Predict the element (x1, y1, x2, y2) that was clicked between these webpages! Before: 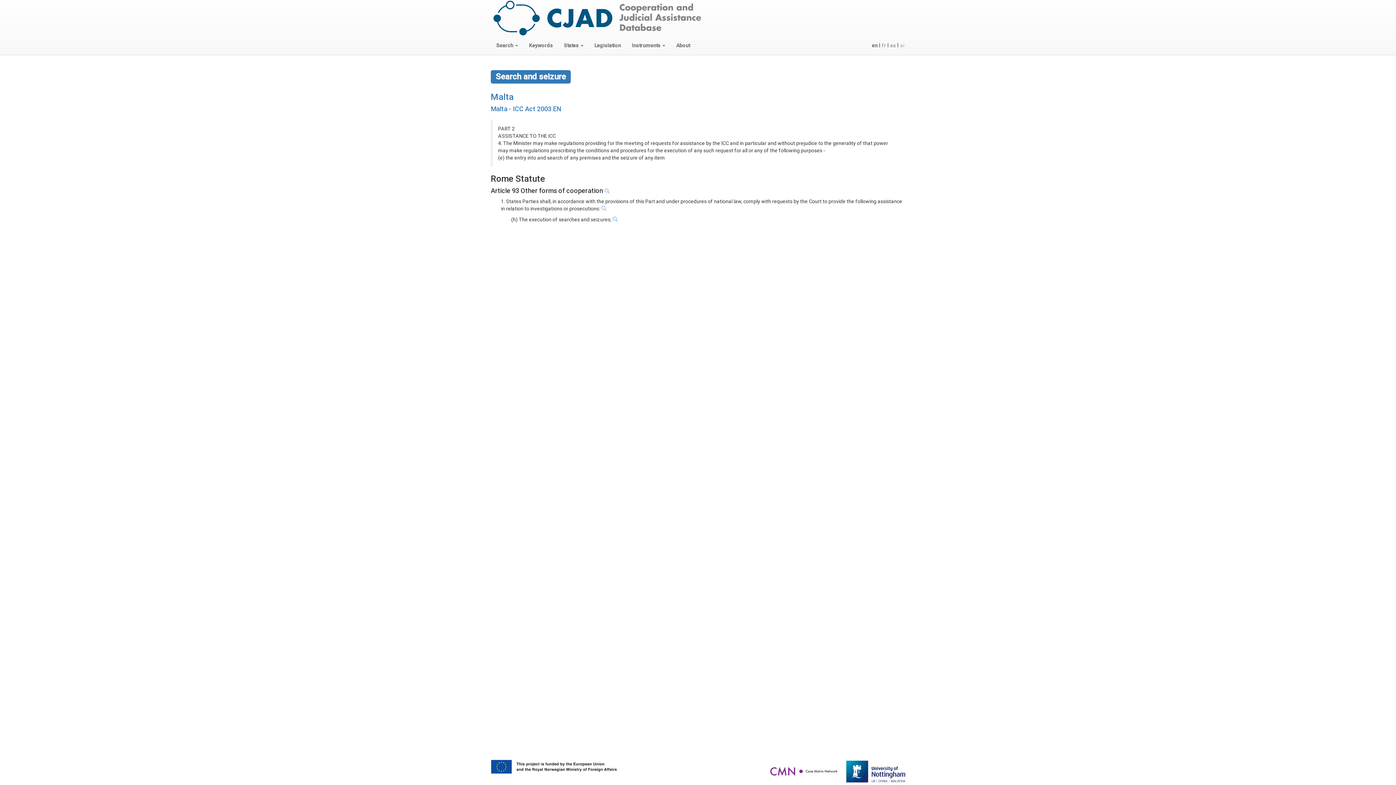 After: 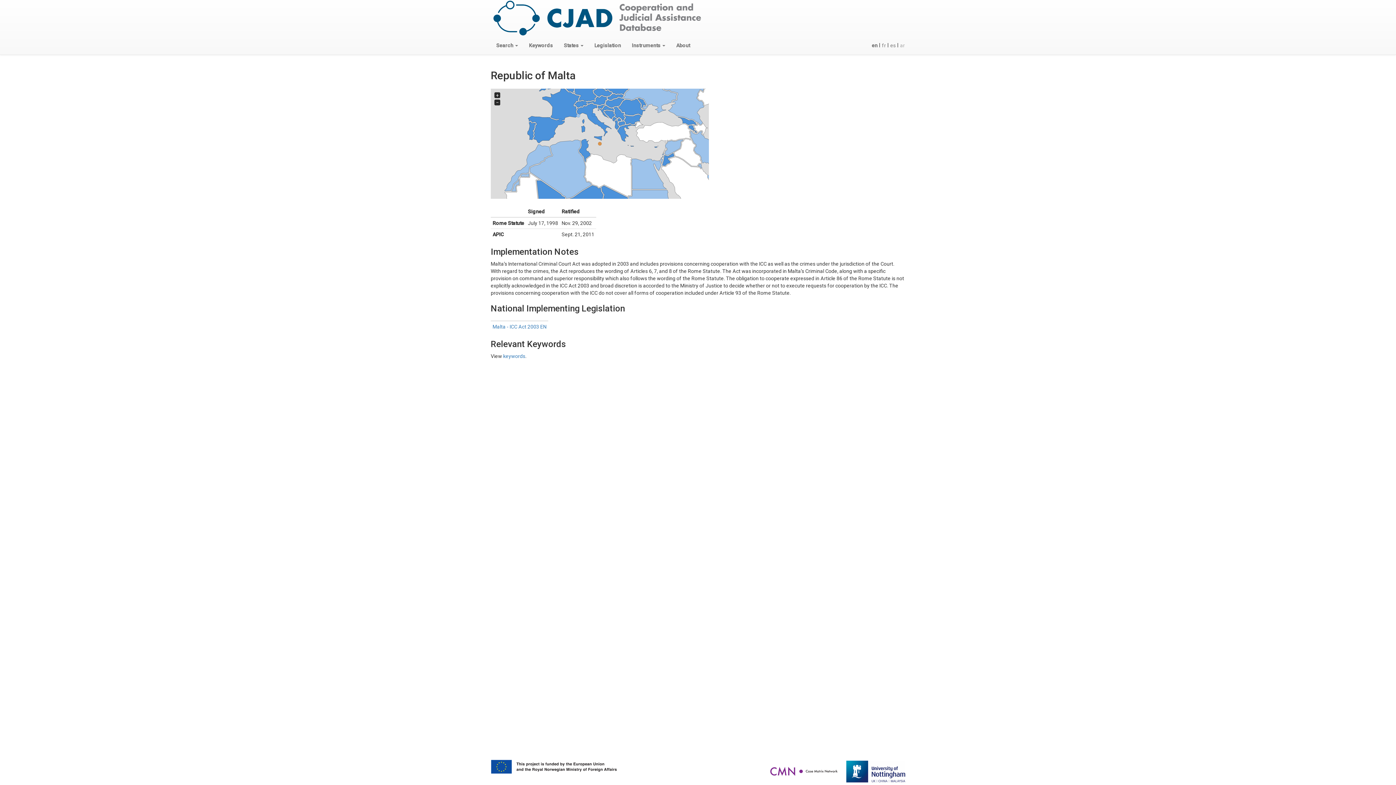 Action: bbox: (490, 92, 513, 102) label: Malta